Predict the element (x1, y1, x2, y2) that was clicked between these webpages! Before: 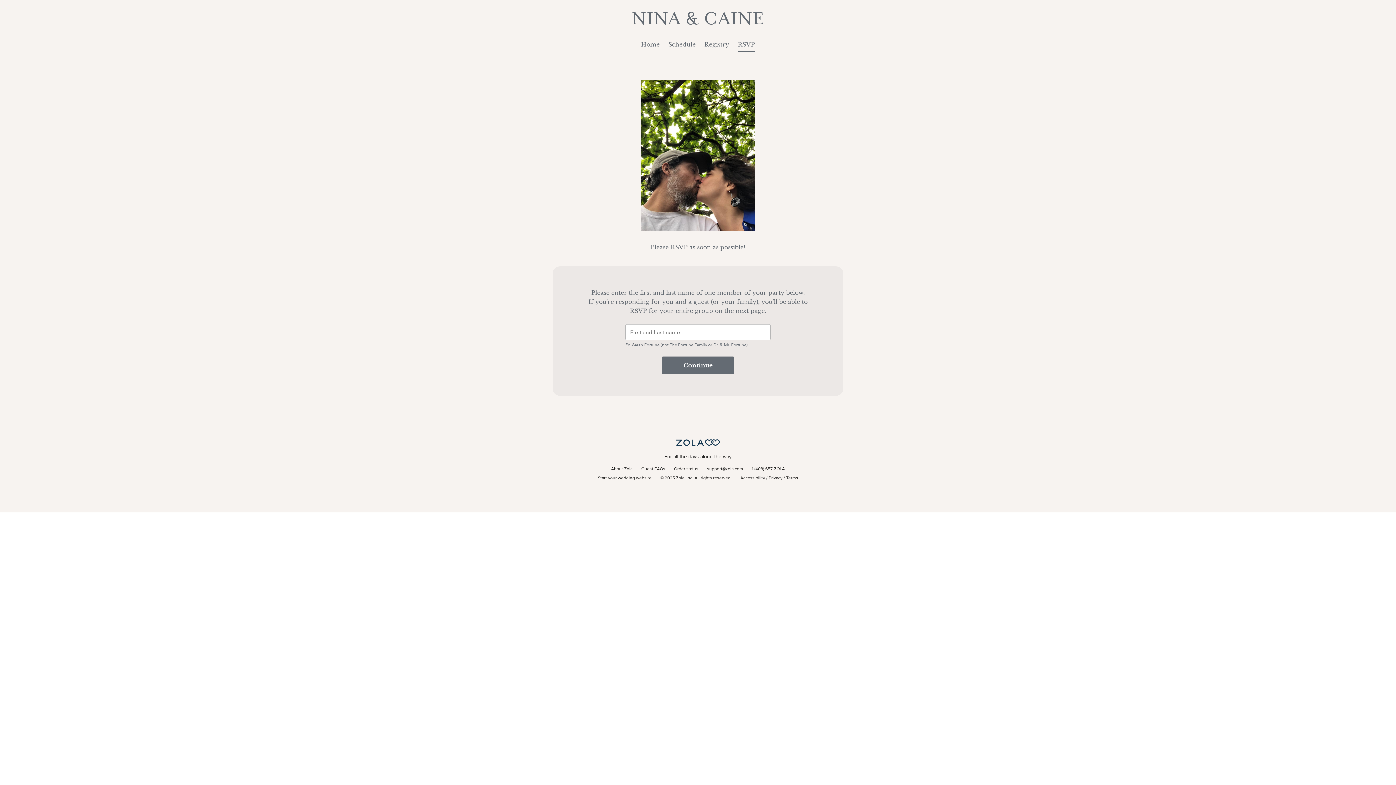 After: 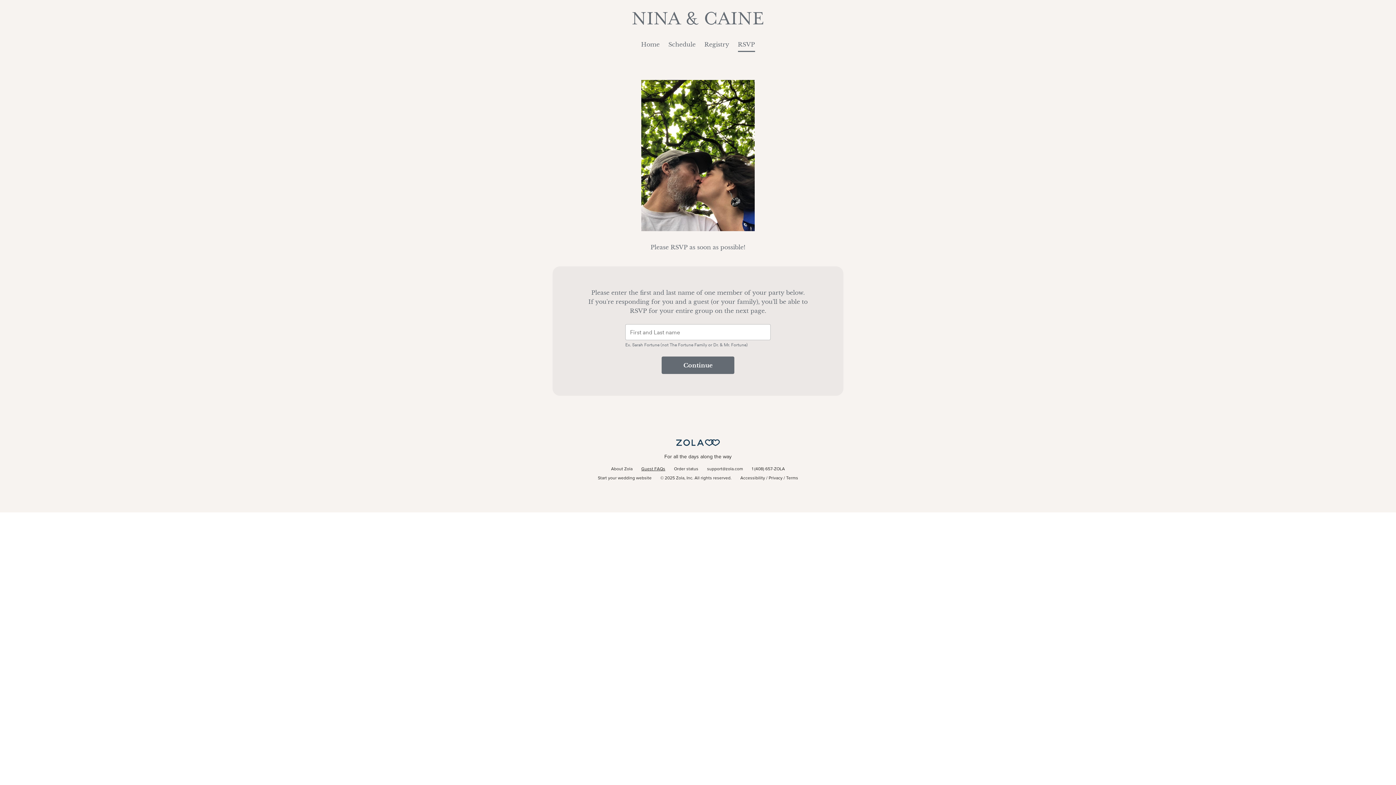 Action: bbox: (637, 465, 669, 474) label: Guest FAQs